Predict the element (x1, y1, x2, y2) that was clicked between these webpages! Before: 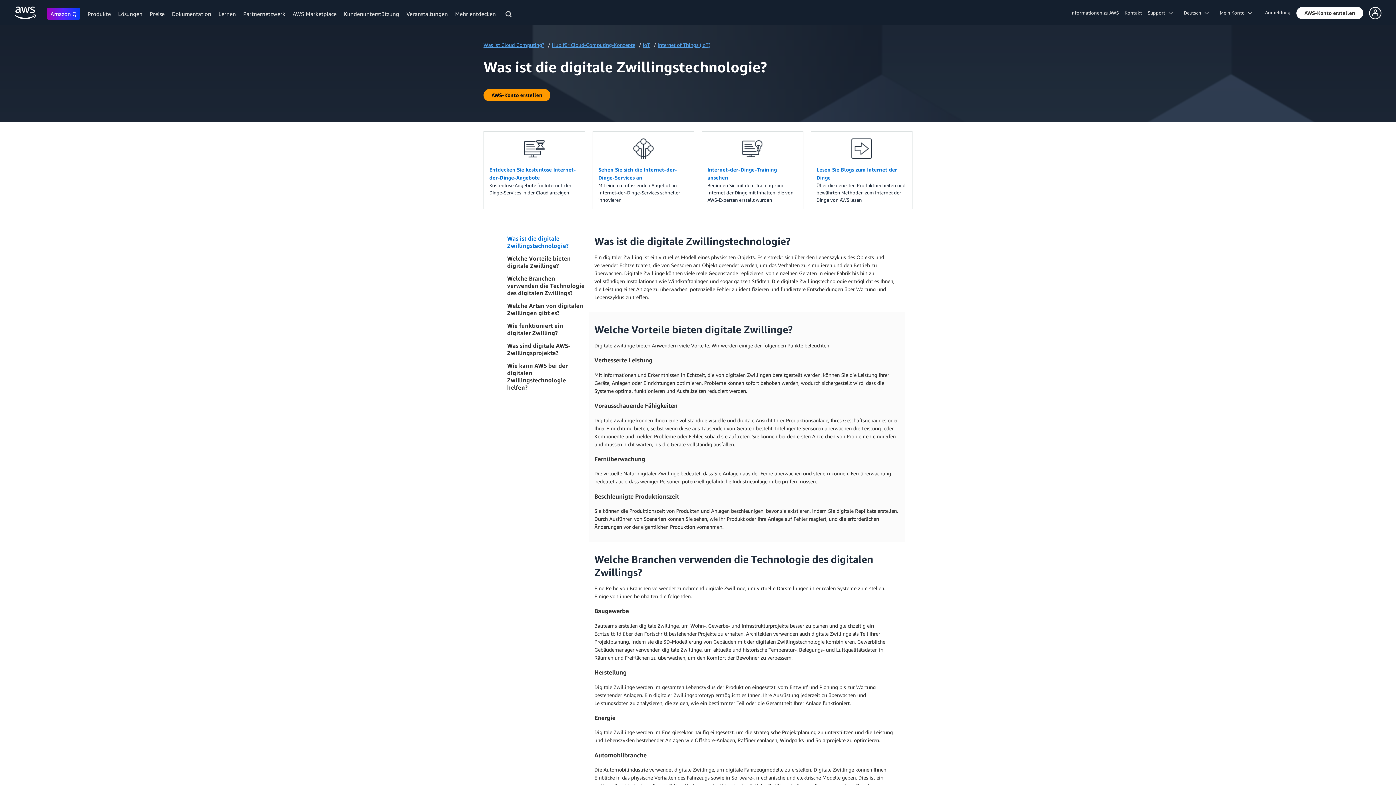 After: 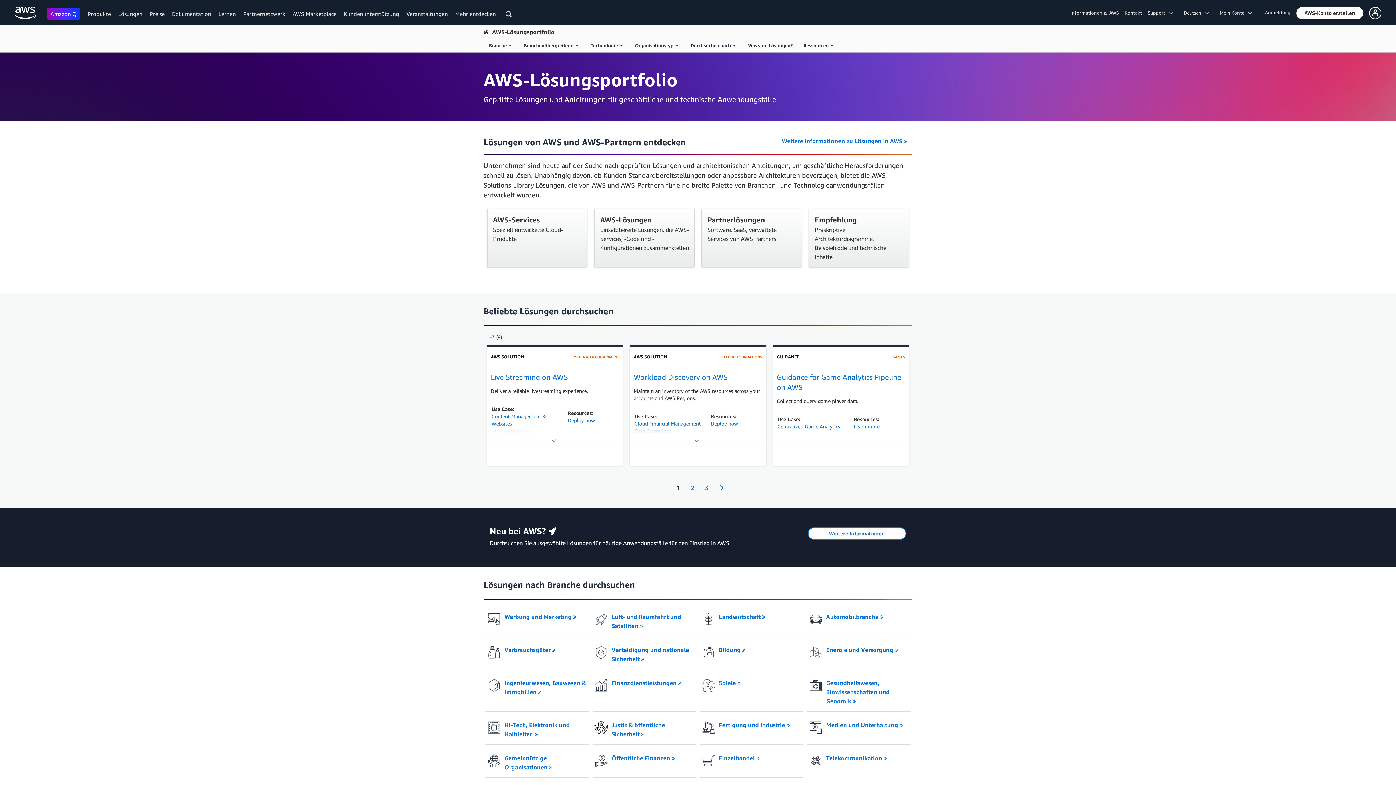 Action: bbox: (118, 10, 142, 17) label: Lösungen